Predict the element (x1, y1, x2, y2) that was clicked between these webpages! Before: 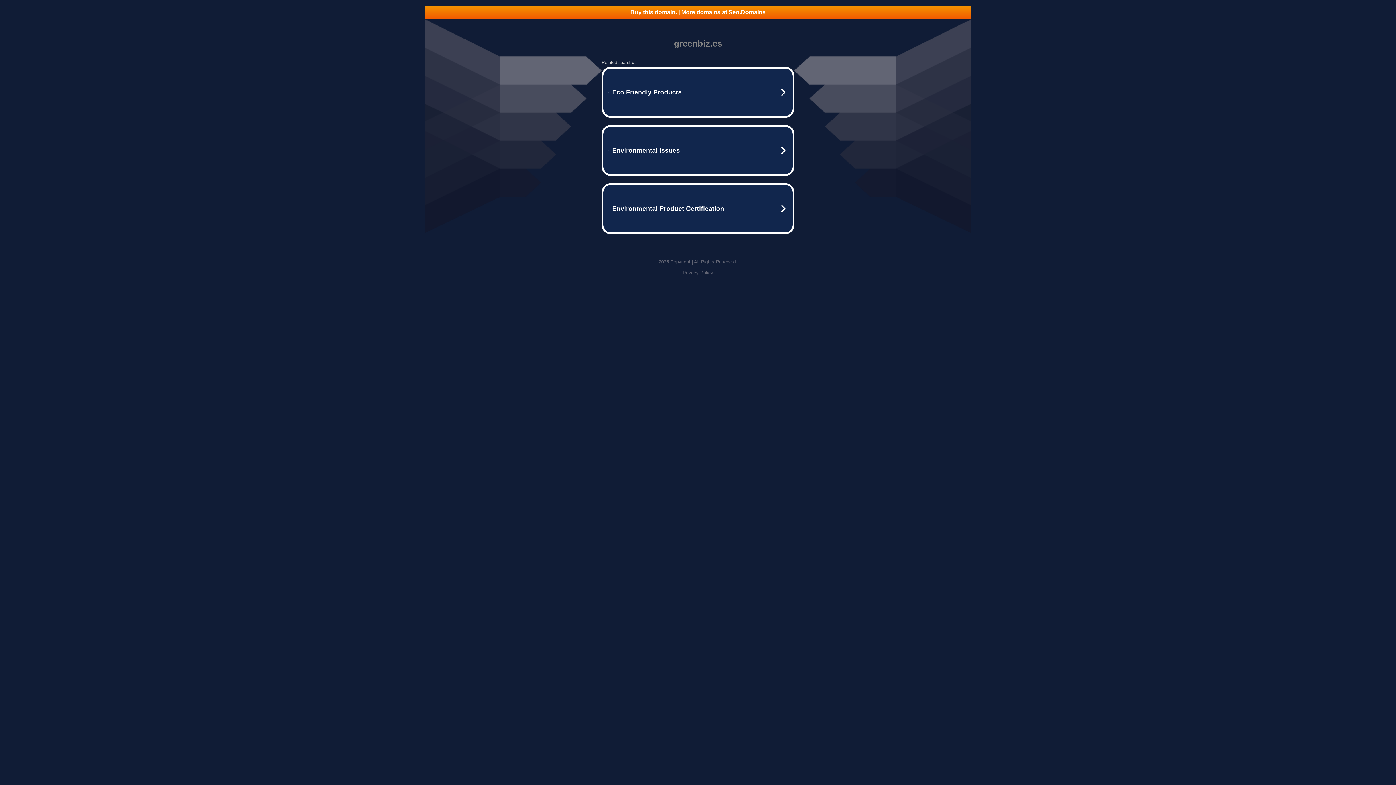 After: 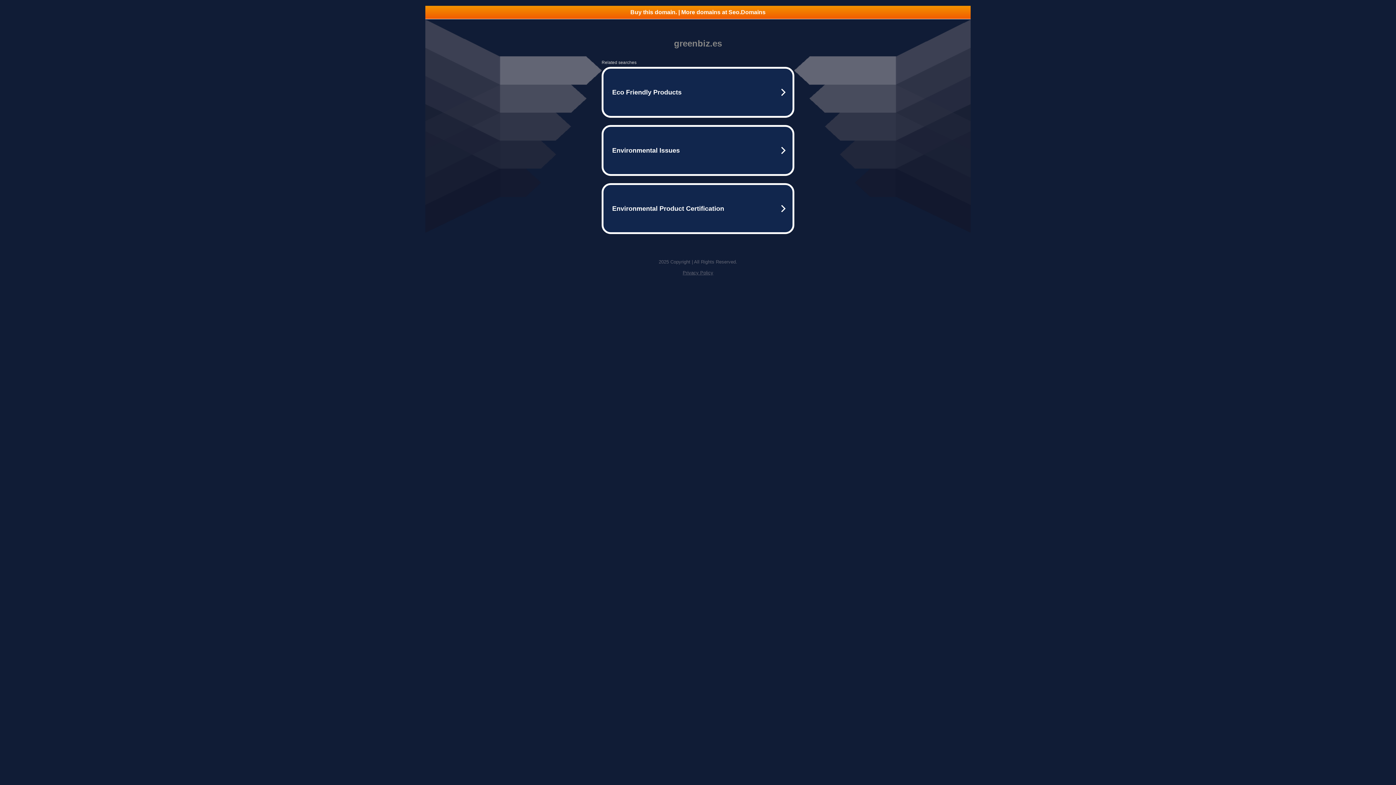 Action: bbox: (682, 270, 713, 275) label: Privacy Policy